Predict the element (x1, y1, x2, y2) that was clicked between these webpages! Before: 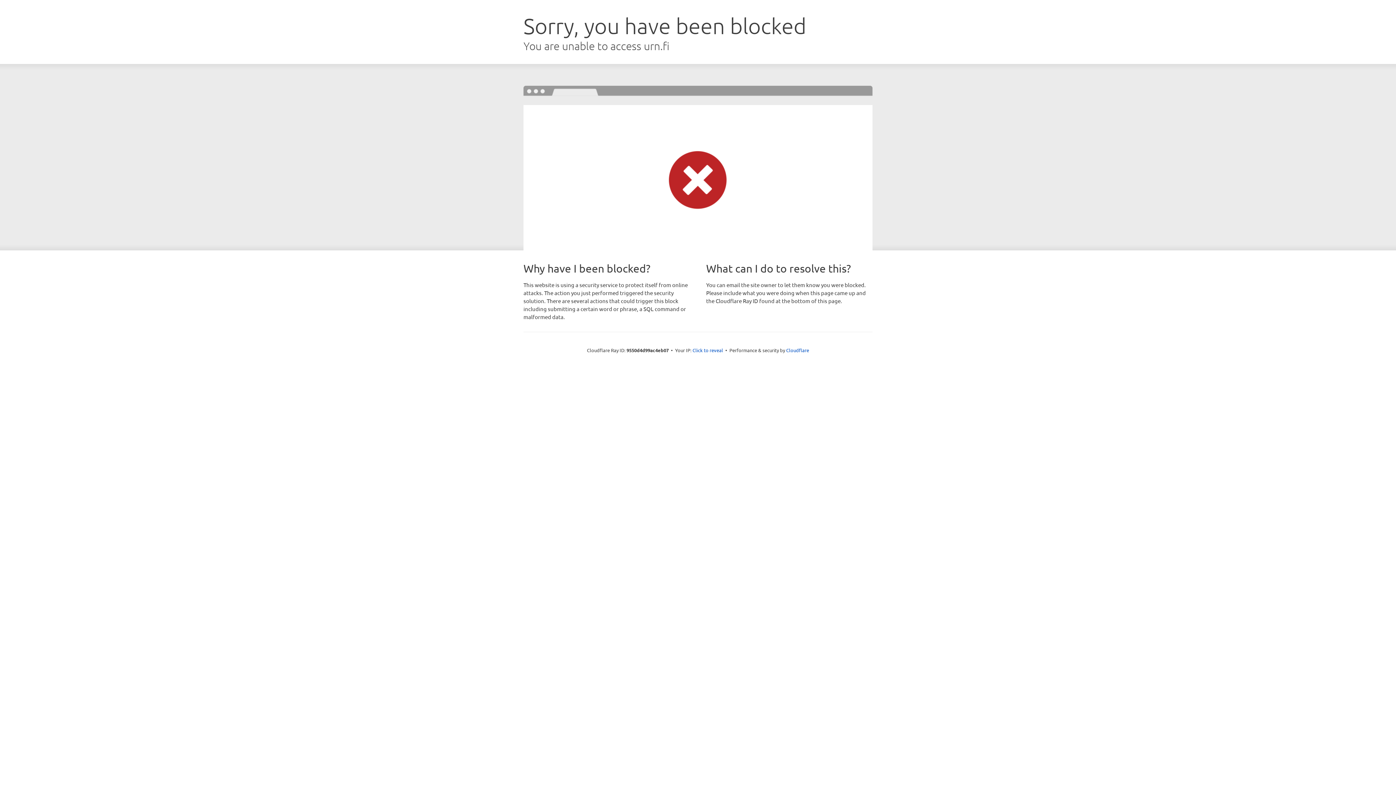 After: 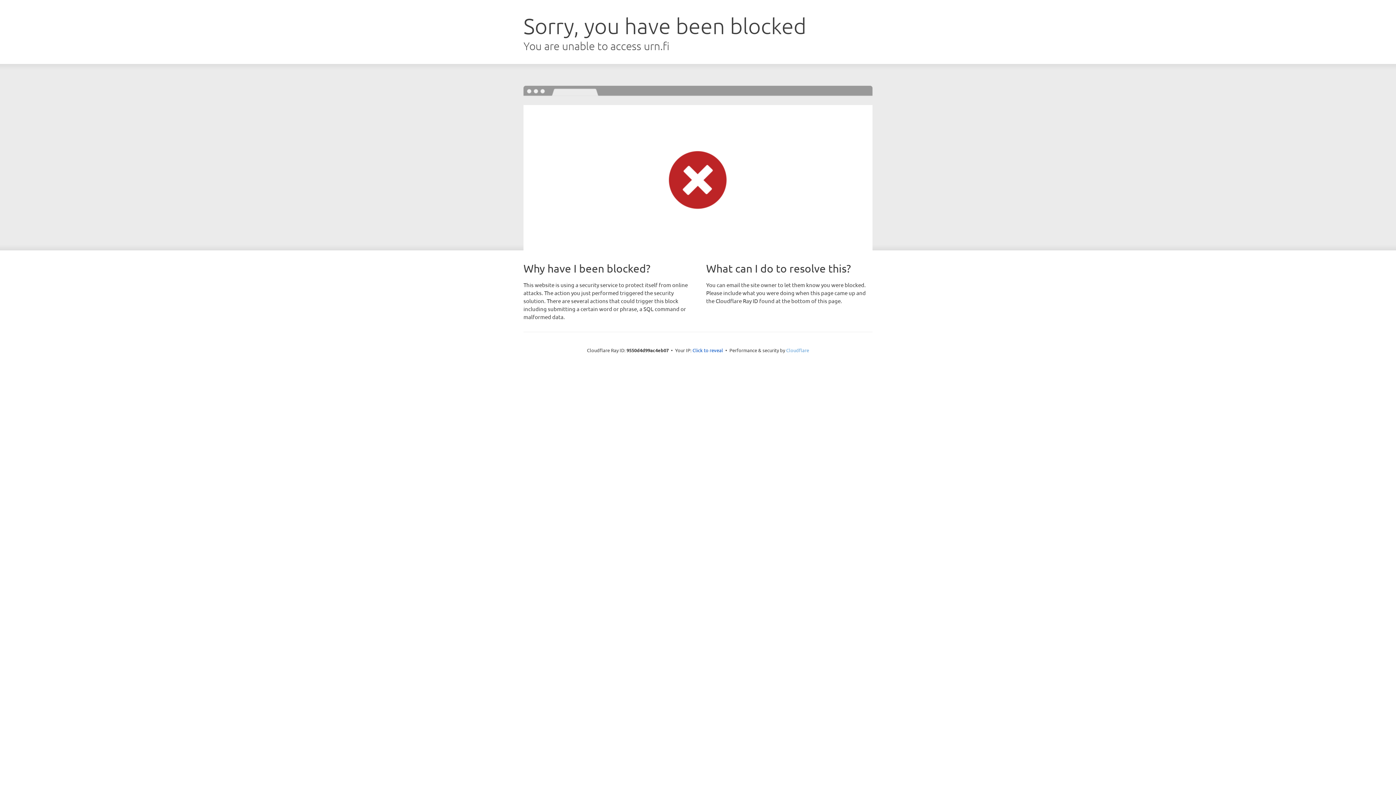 Action: bbox: (786, 347, 809, 353) label: Cloudflare